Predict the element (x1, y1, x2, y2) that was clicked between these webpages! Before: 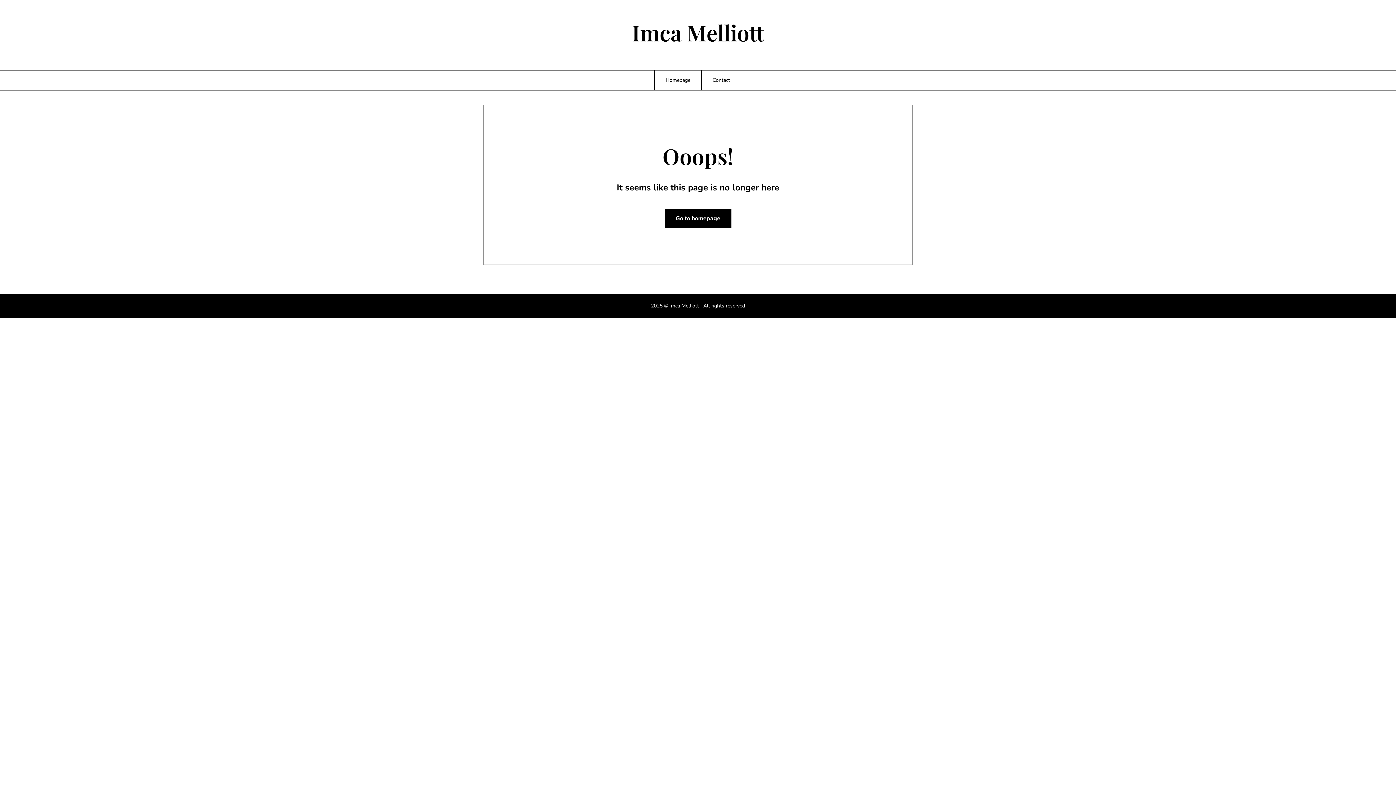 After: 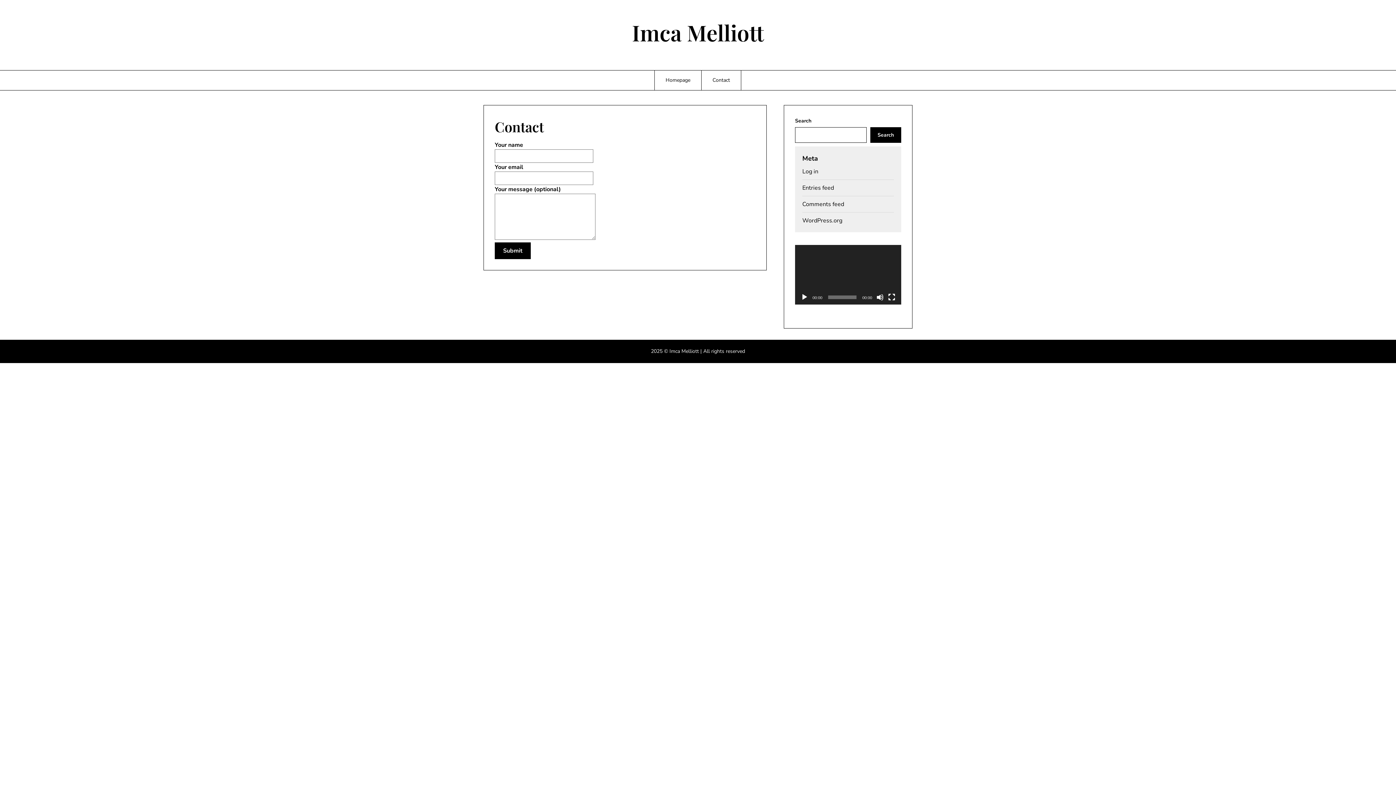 Action: label: Contact bbox: (701, 70, 741, 90)